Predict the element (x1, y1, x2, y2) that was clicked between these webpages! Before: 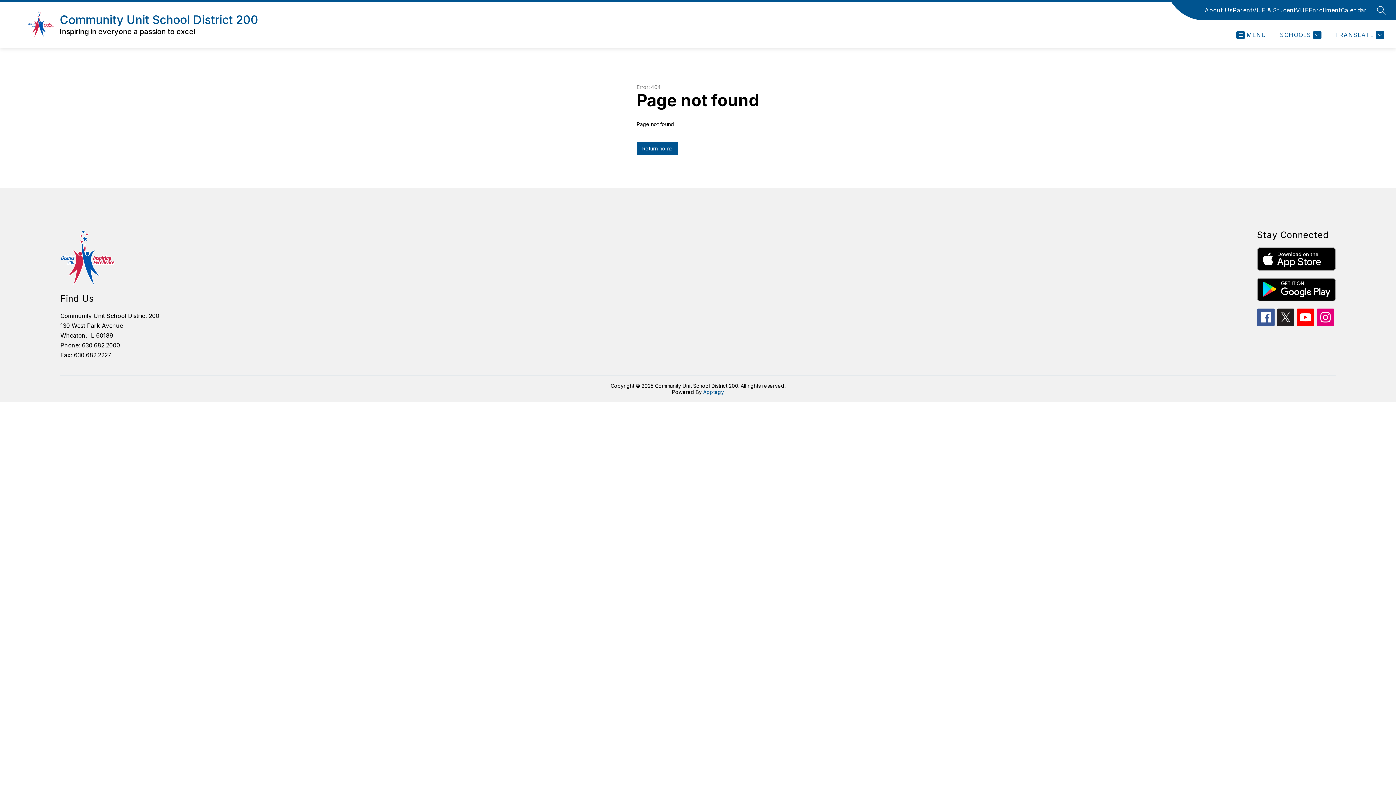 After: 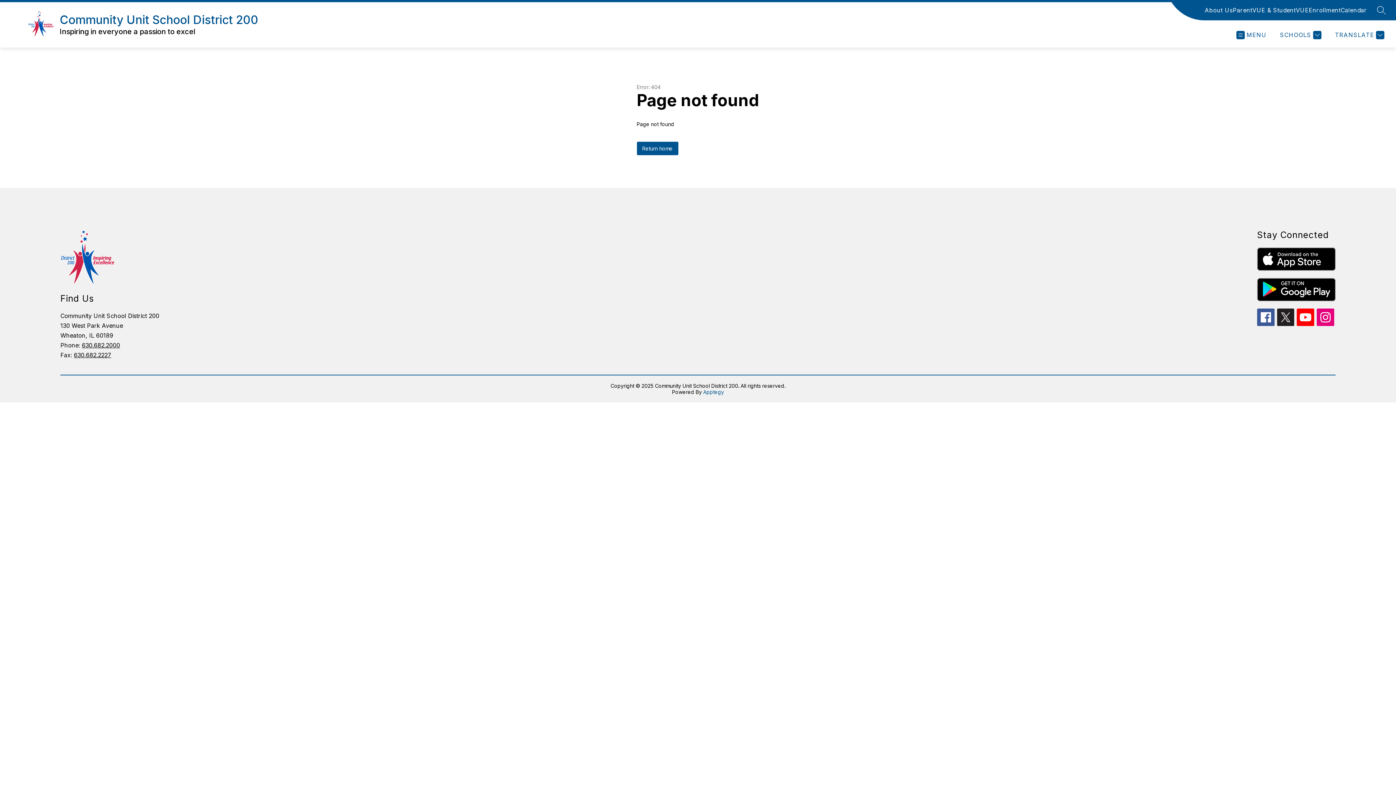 Action: bbox: (1317, 308, 1334, 326)